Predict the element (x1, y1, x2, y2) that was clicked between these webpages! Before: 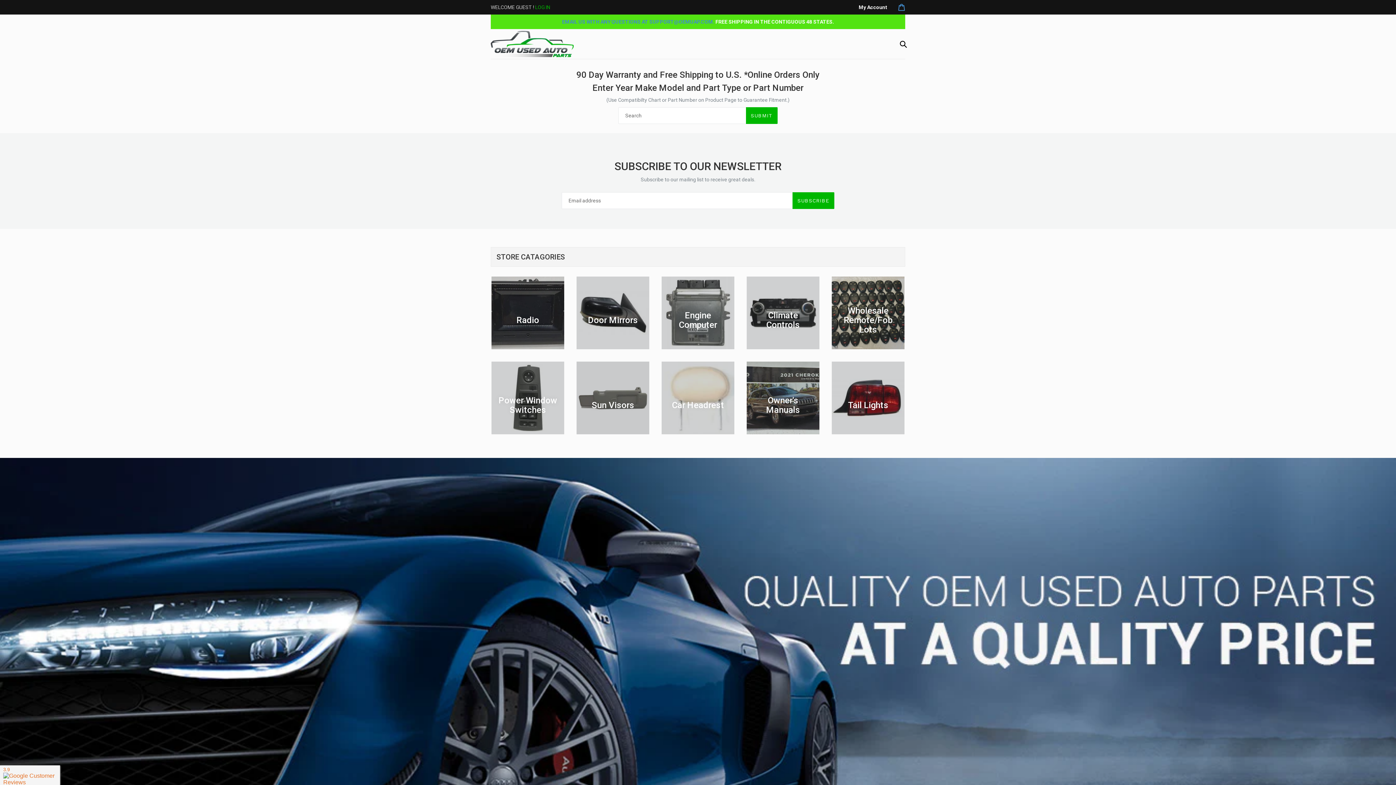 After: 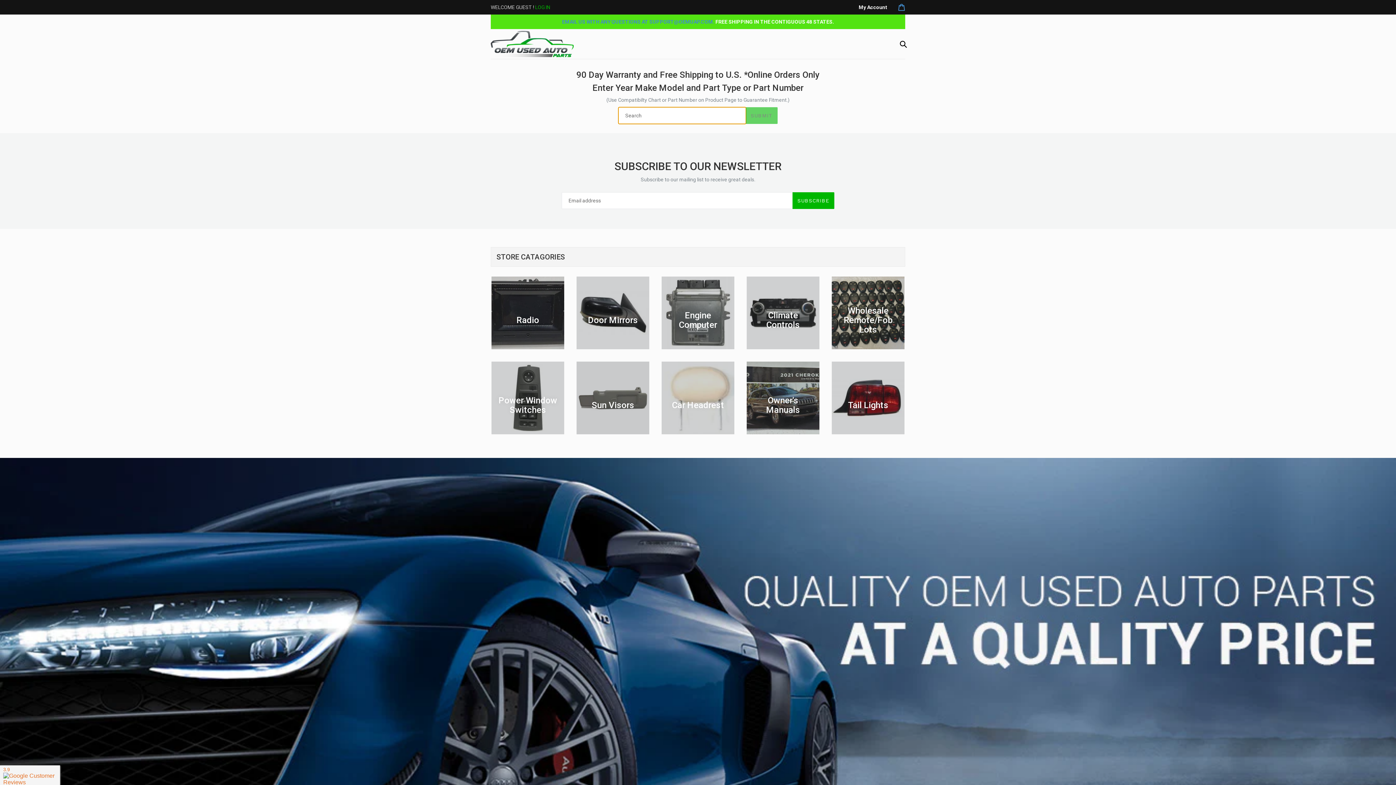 Action: bbox: (746, 107, 777, 124) label: SUBMIT